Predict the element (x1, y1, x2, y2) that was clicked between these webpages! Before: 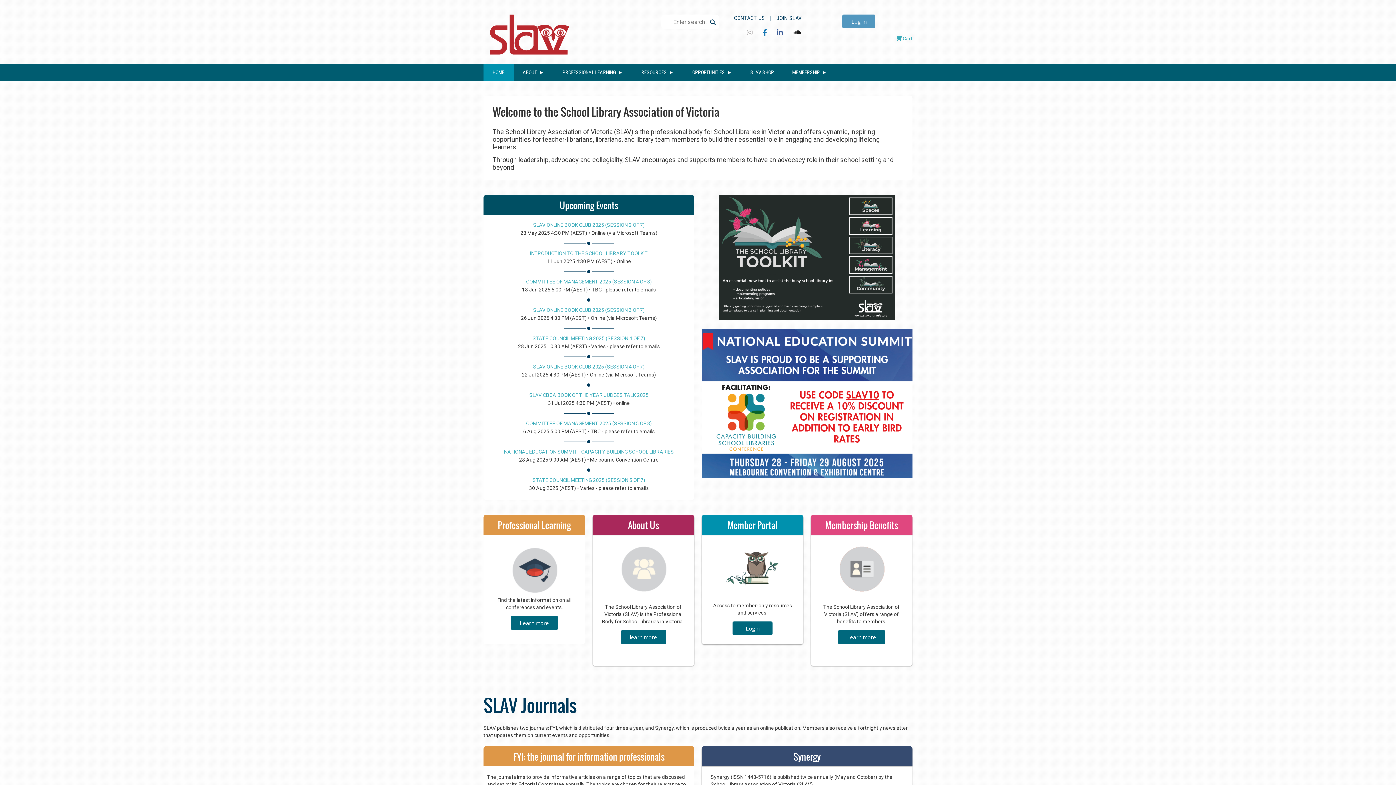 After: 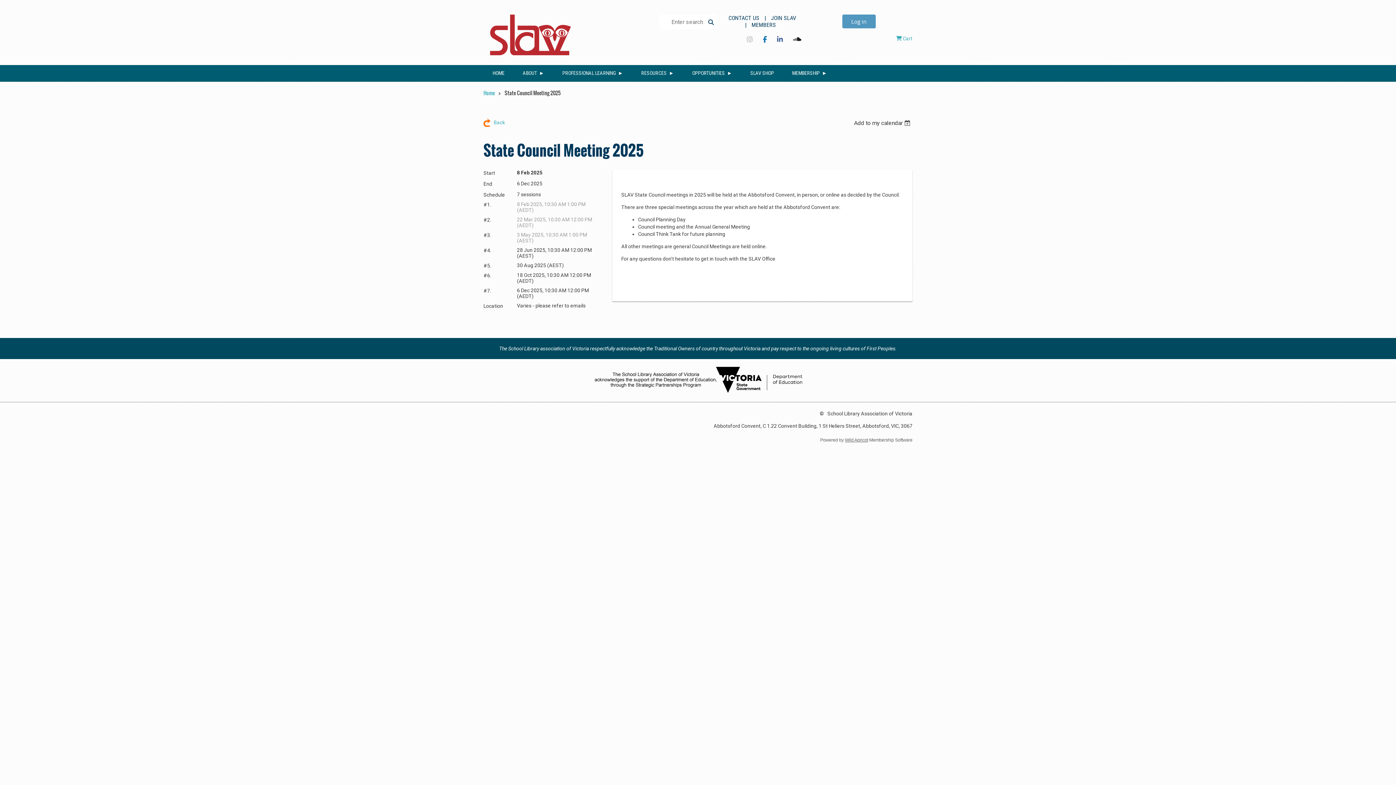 Action: label: STATE COUNCIL MEETING 2025 (SESSION 5 OF 7) bbox: (532, 477, 645, 483)